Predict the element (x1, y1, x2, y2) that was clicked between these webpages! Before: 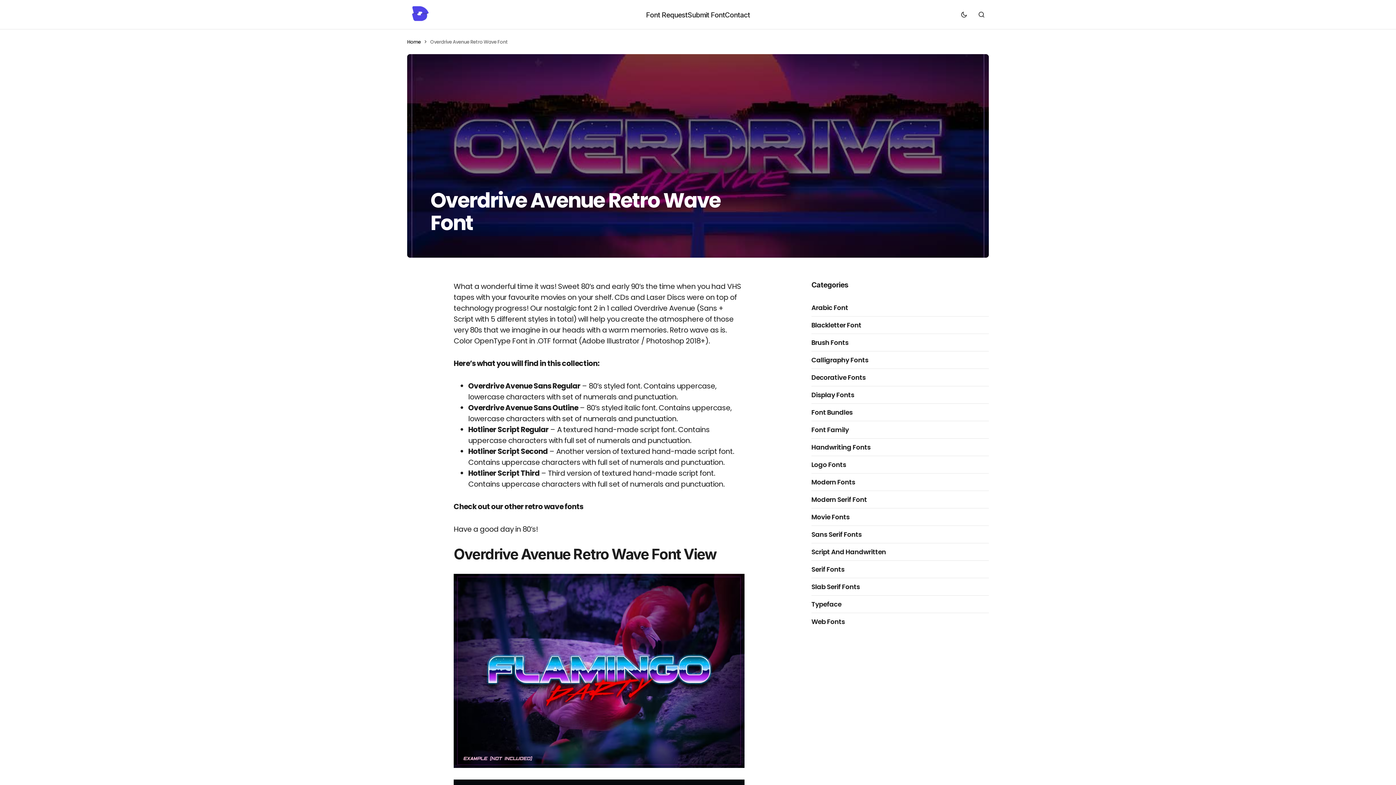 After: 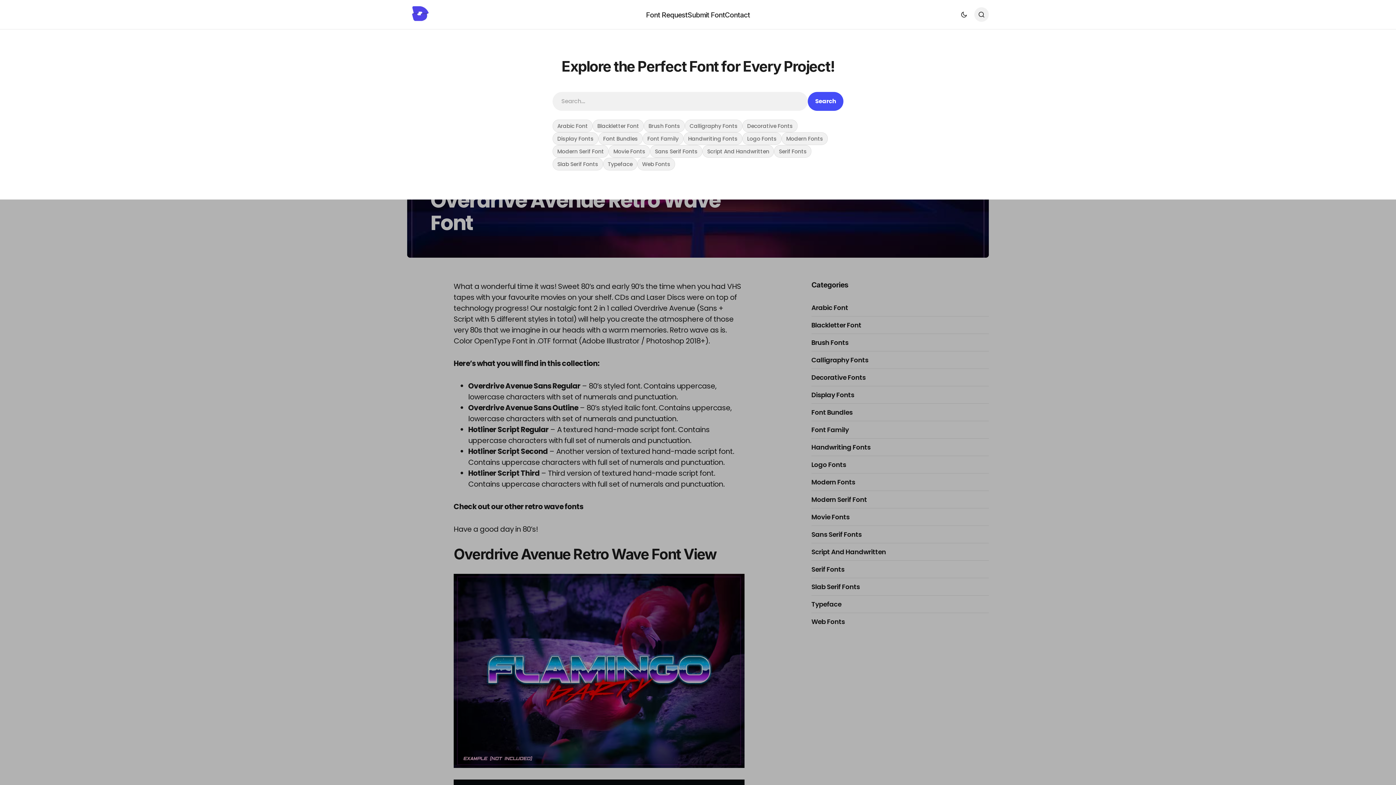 Action: label: Search bbox: (974, 7, 989, 21)